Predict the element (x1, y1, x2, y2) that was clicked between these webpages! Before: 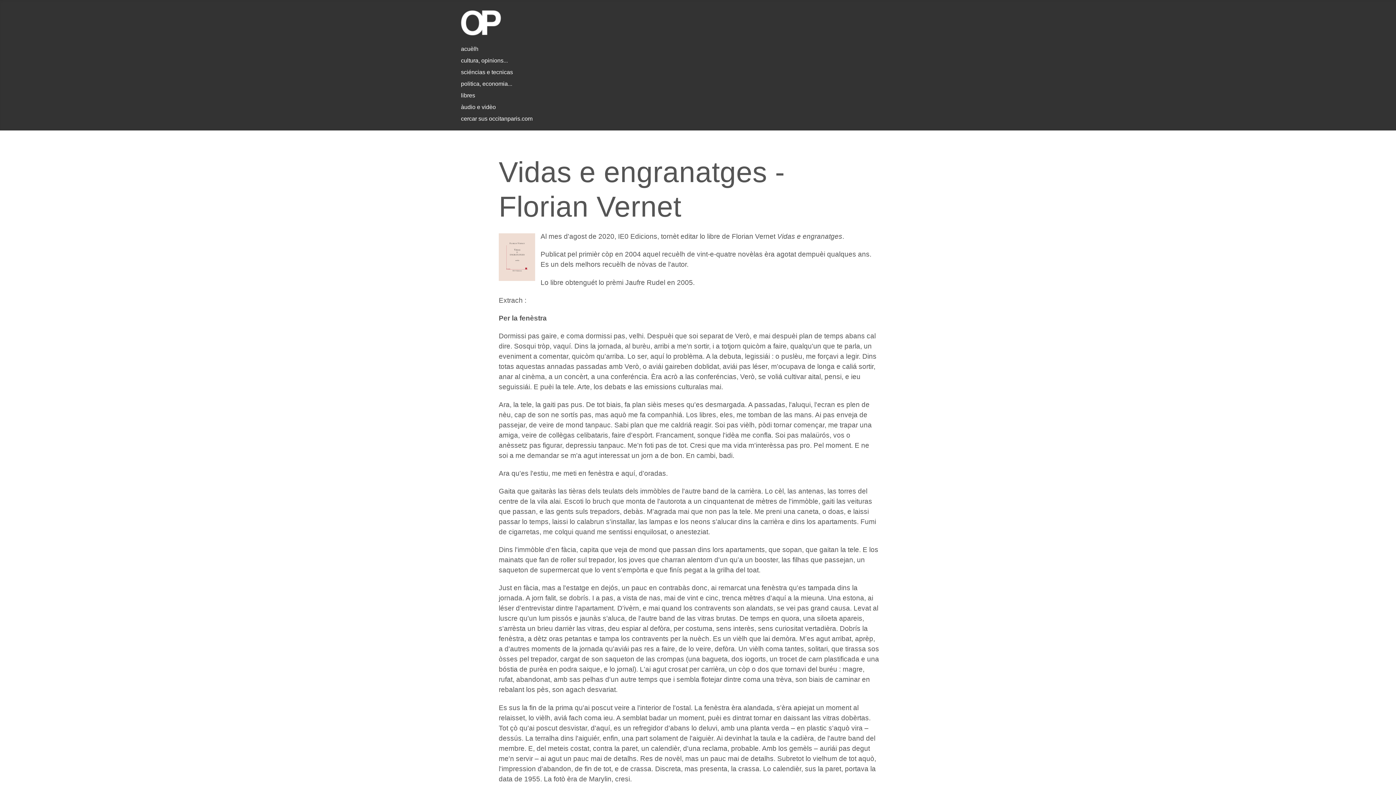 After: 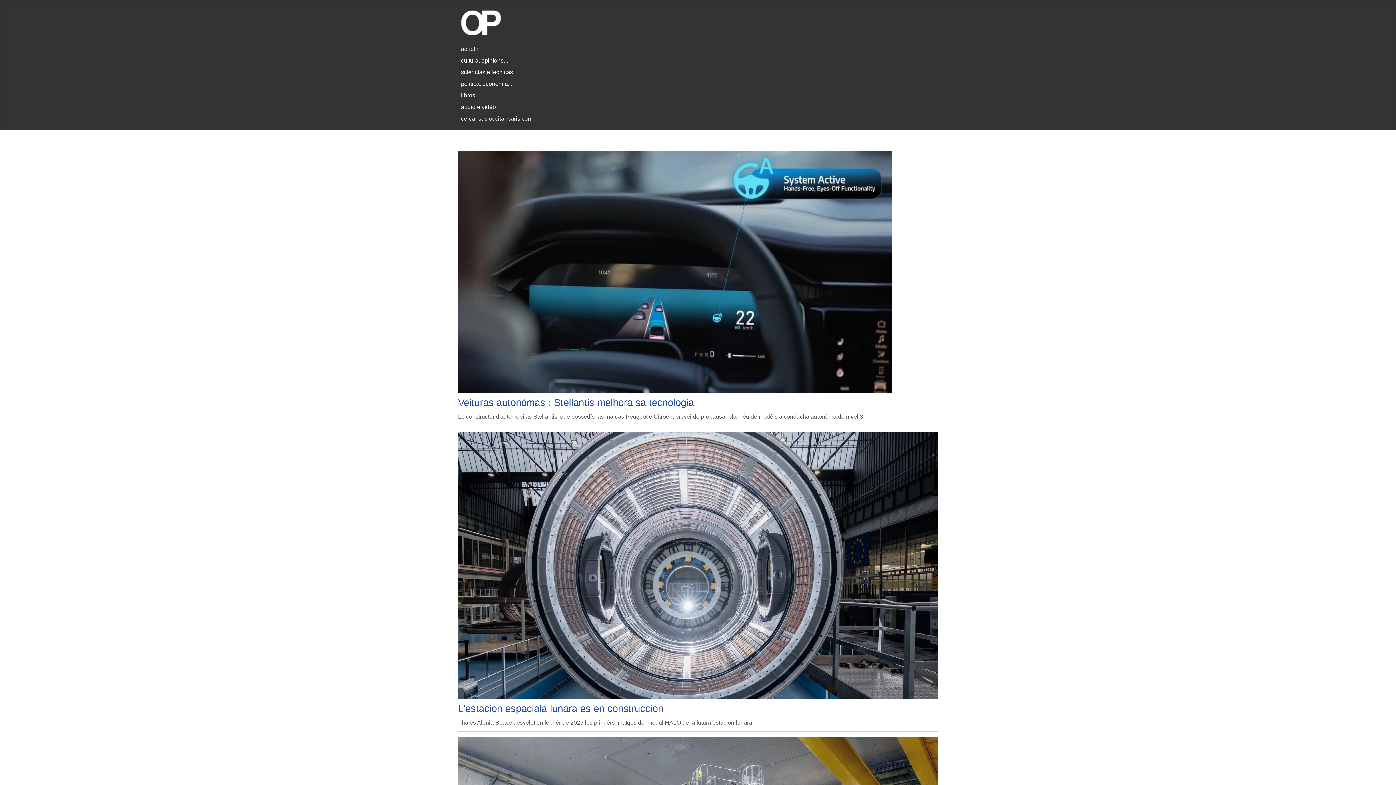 Action: bbox: (461, 69, 513, 75) label: sciéncias e tecnicas